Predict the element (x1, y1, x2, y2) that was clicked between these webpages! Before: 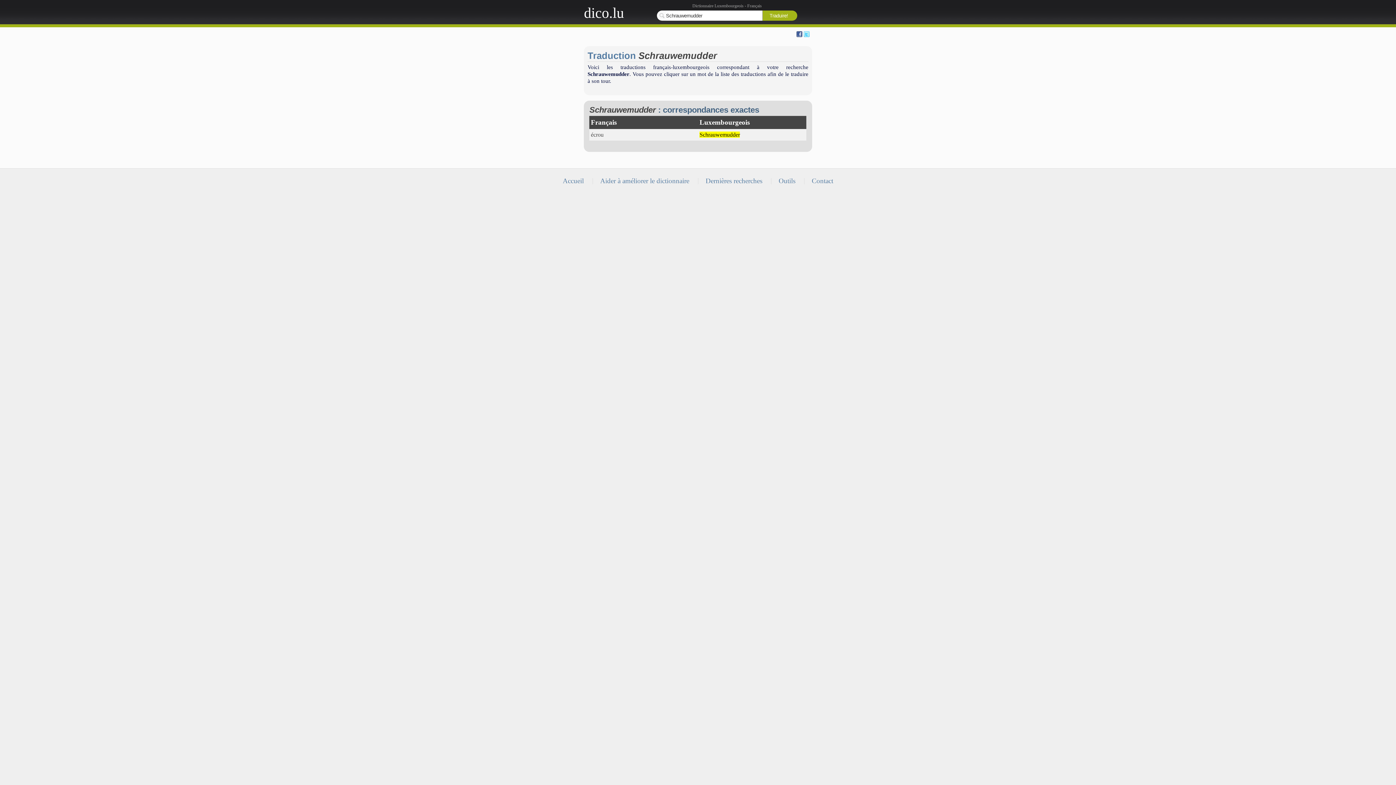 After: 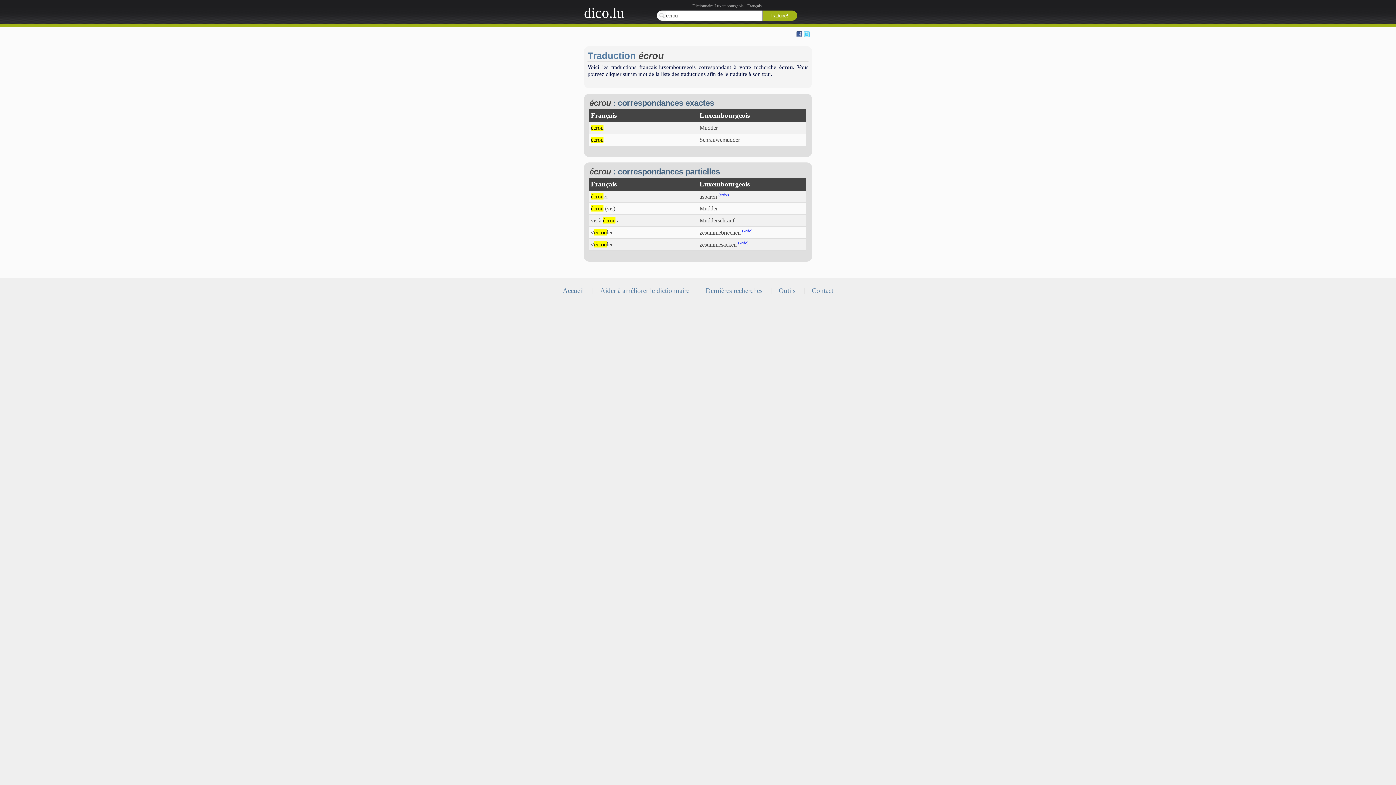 Action: bbox: (591, 131, 603, 137) label: écrou